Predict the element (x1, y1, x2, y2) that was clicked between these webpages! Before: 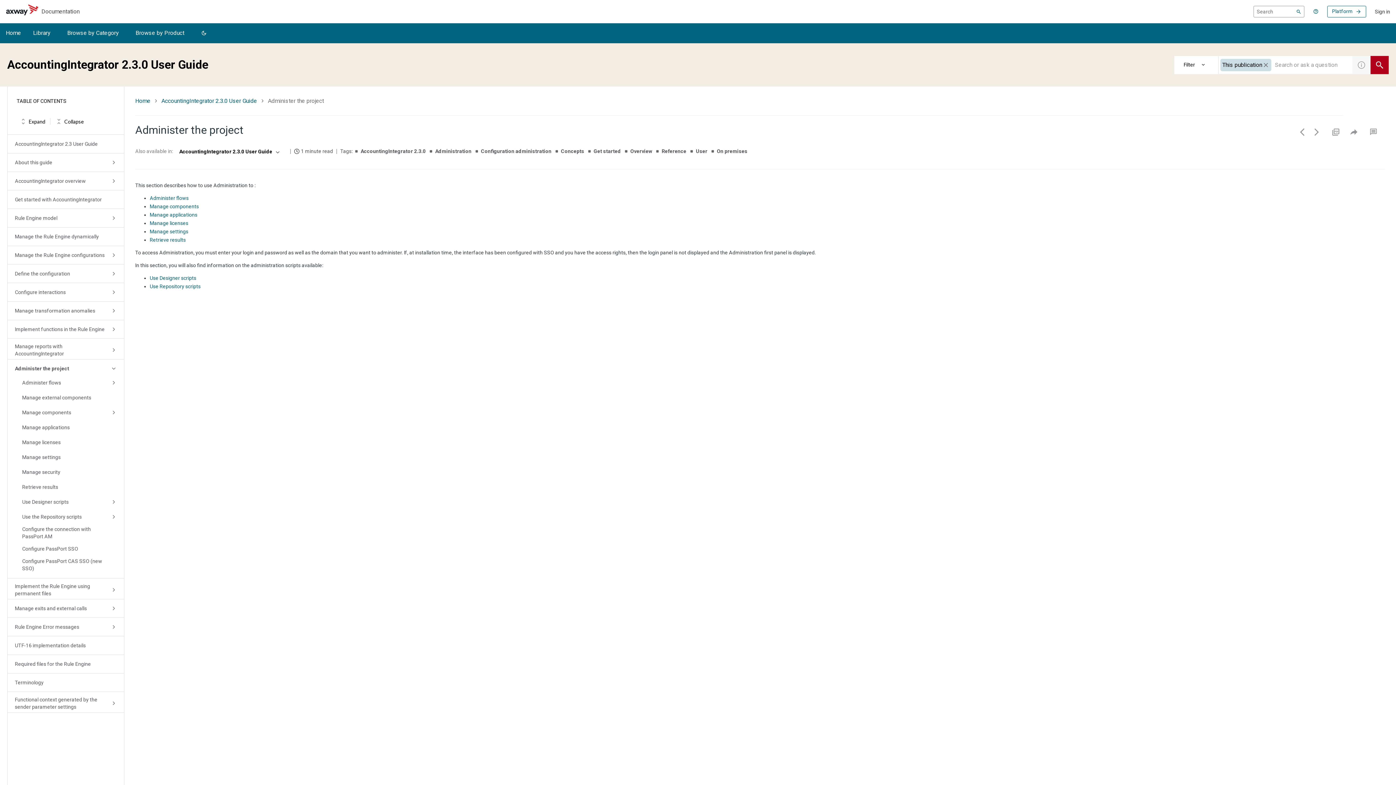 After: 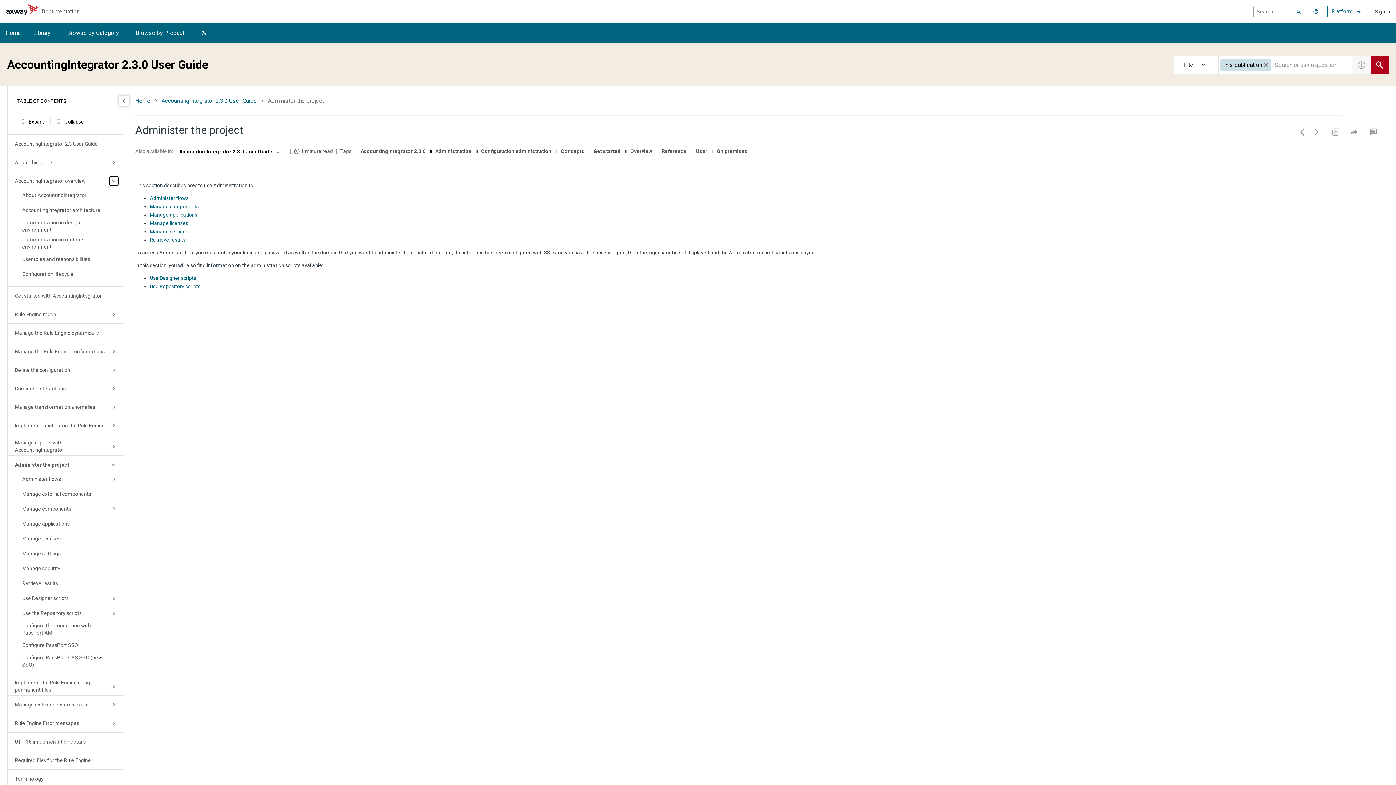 Action: bbox: (109, 176, 118, 185)